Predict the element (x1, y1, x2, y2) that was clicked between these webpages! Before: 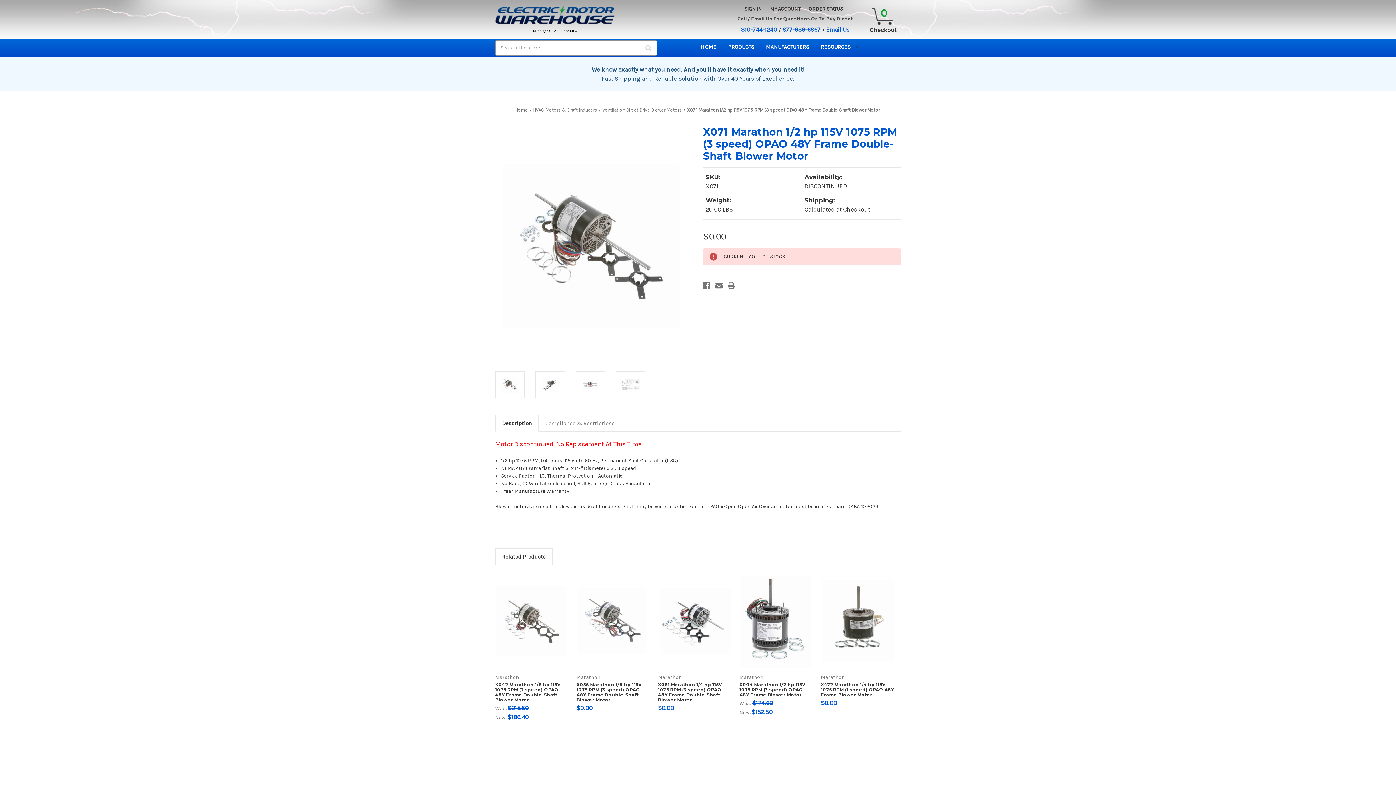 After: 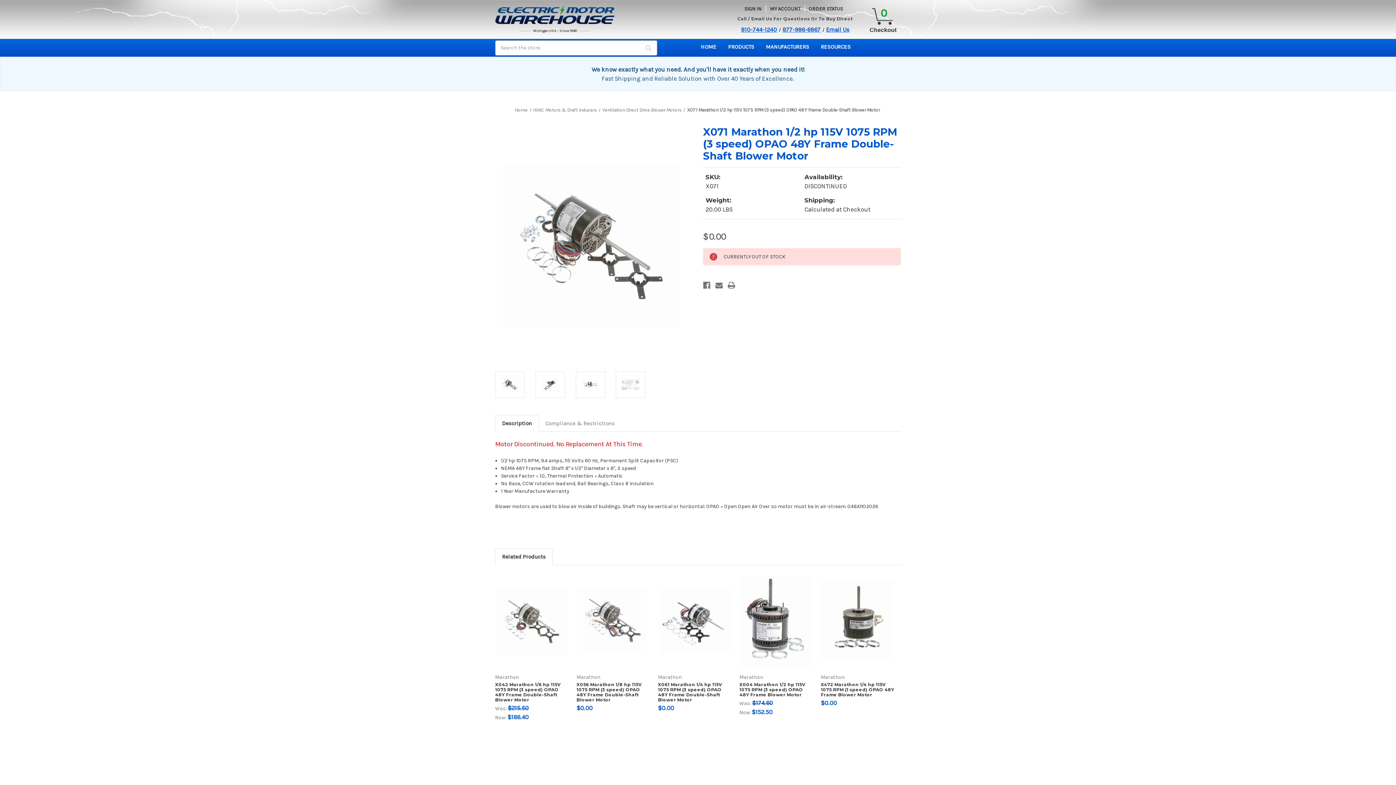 Action: bbox: (687, 107, 879, 112) label: X071 Marathon 1/2 hp 115V 1075 RPM (3 speed) OPAO 48Y Frame Double-Shaft Blower Motor